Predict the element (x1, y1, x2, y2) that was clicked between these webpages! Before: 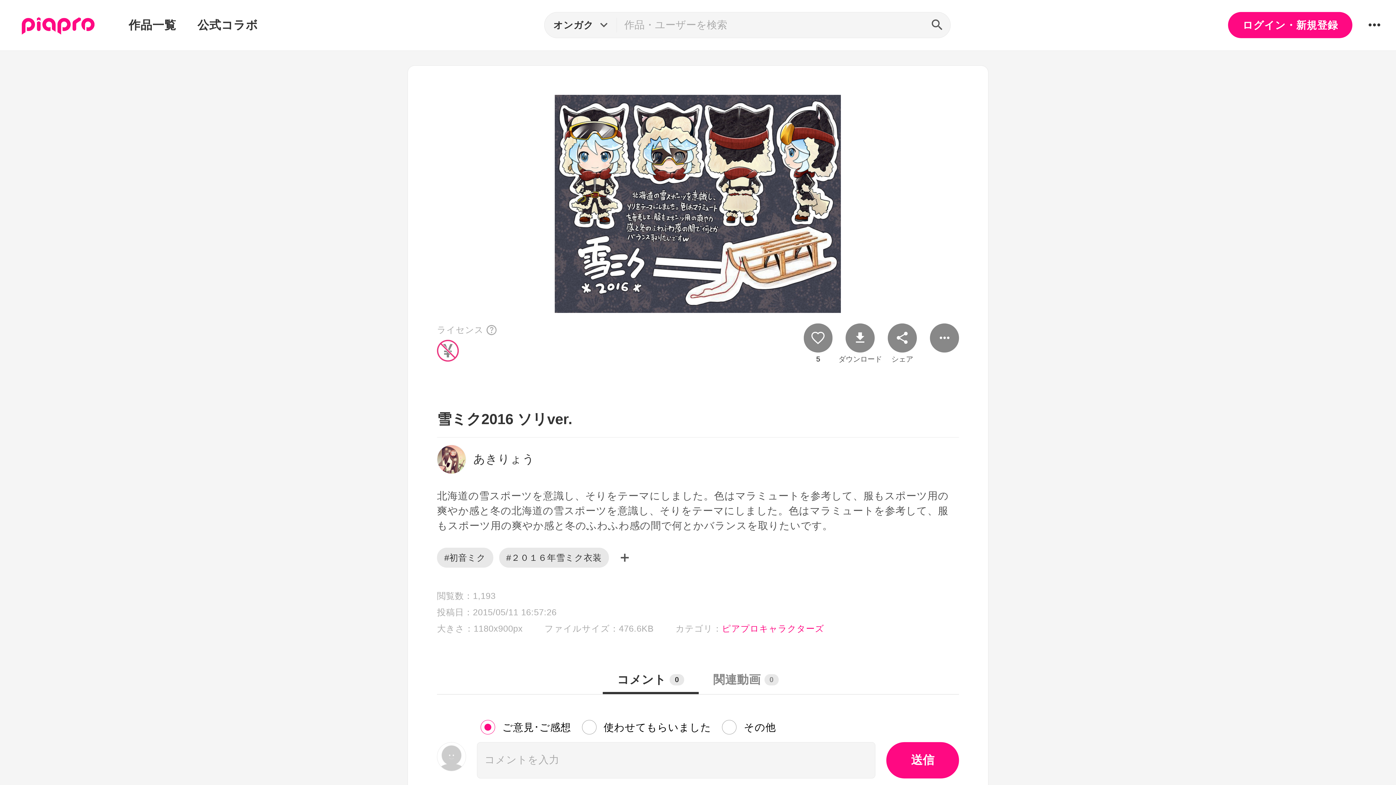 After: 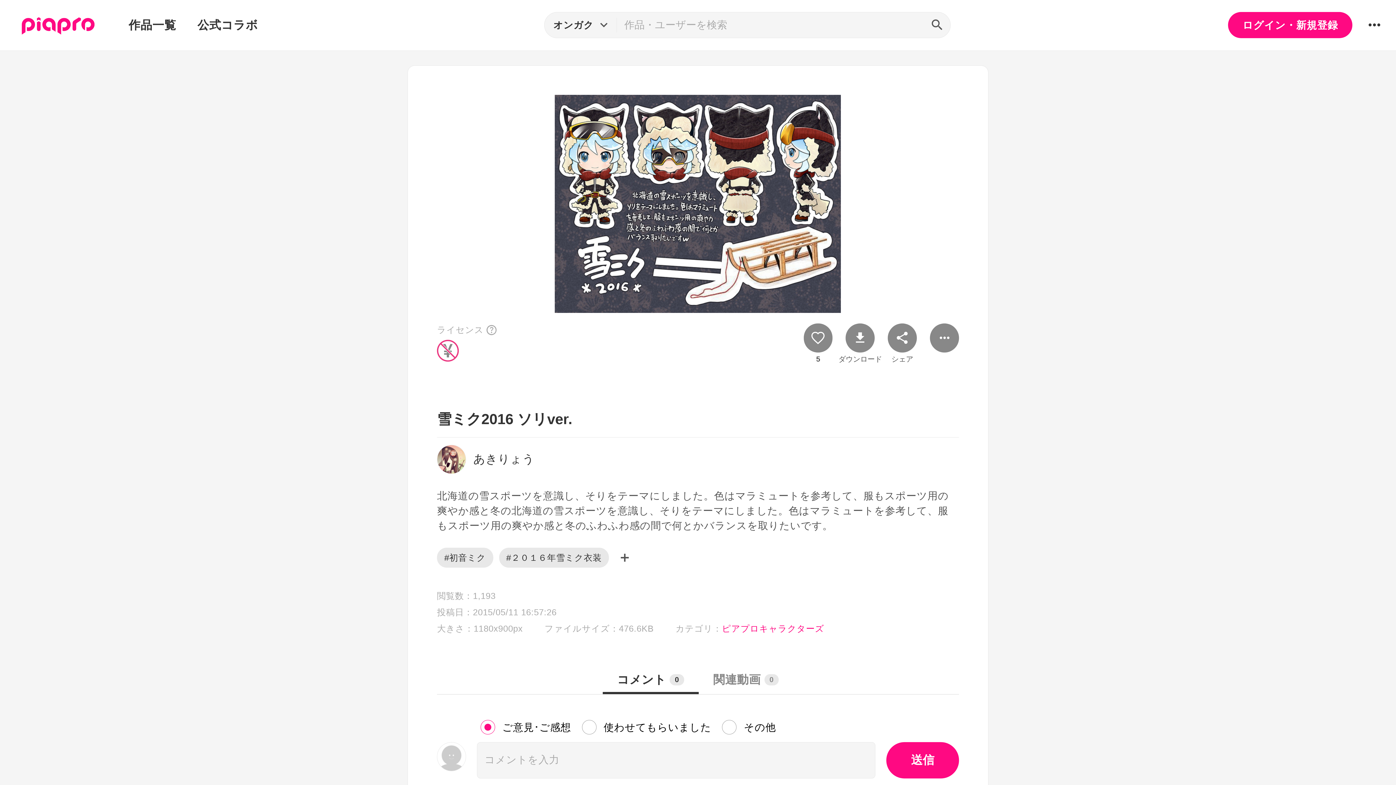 Action: bbox: (486, 324, 496, 335)